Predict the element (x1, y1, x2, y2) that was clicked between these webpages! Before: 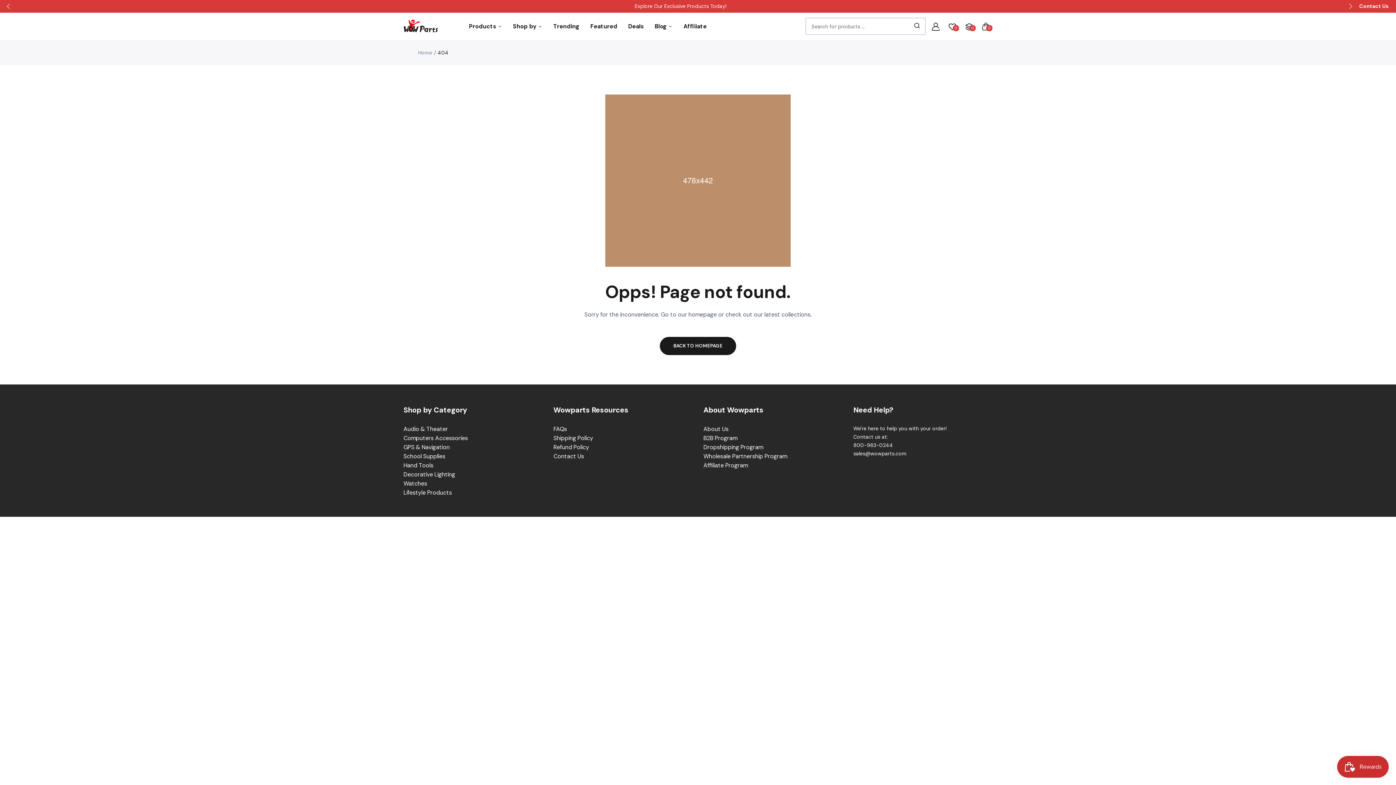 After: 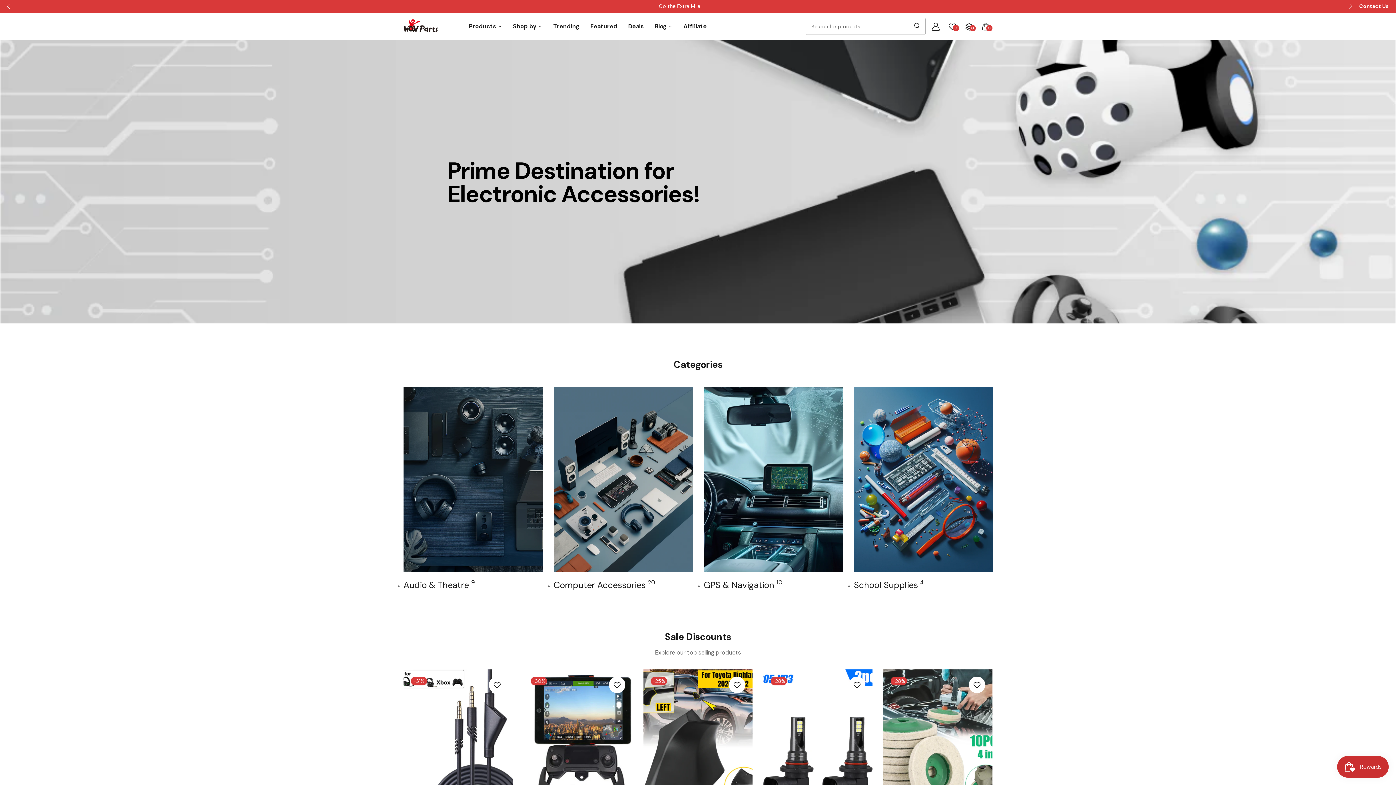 Action: label: Wowparts bbox: (403, 19, 438, 33)